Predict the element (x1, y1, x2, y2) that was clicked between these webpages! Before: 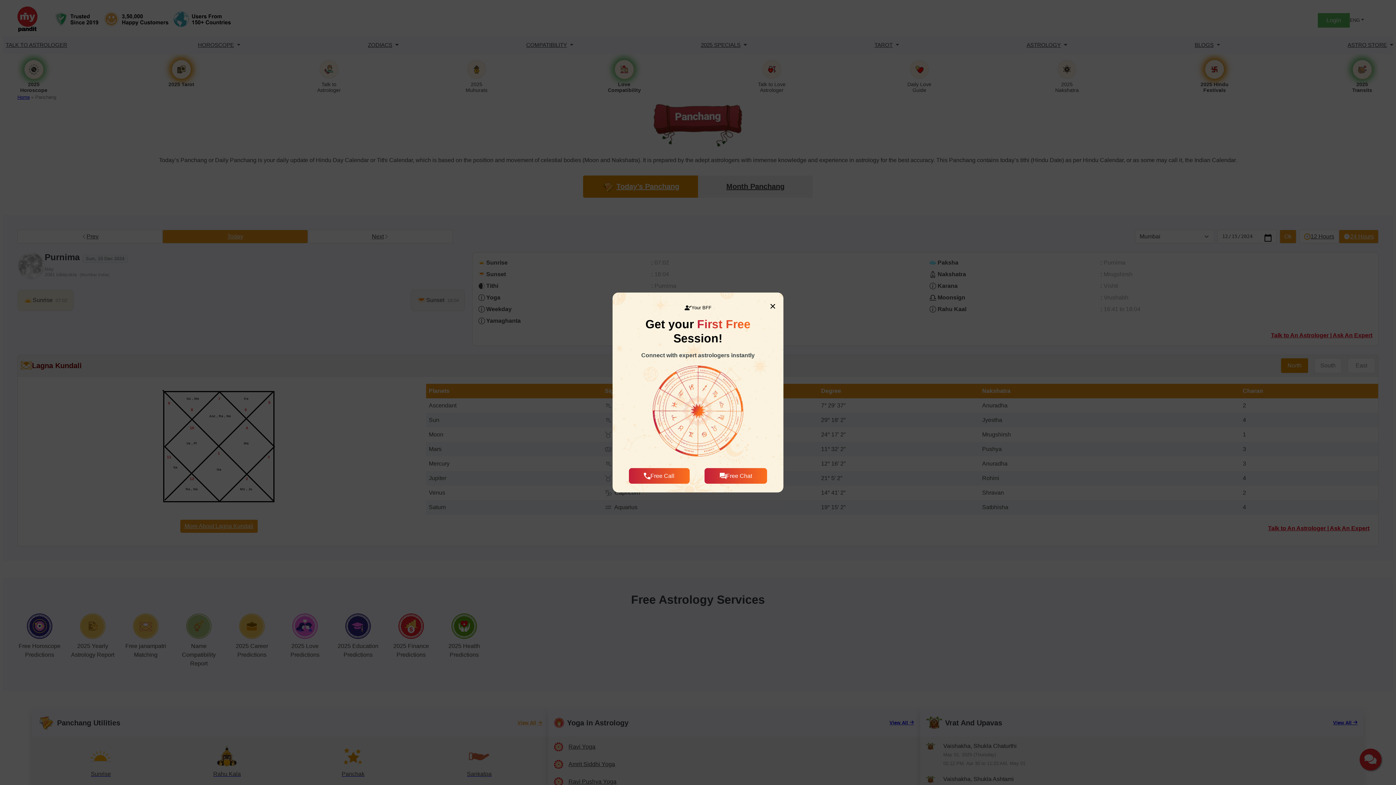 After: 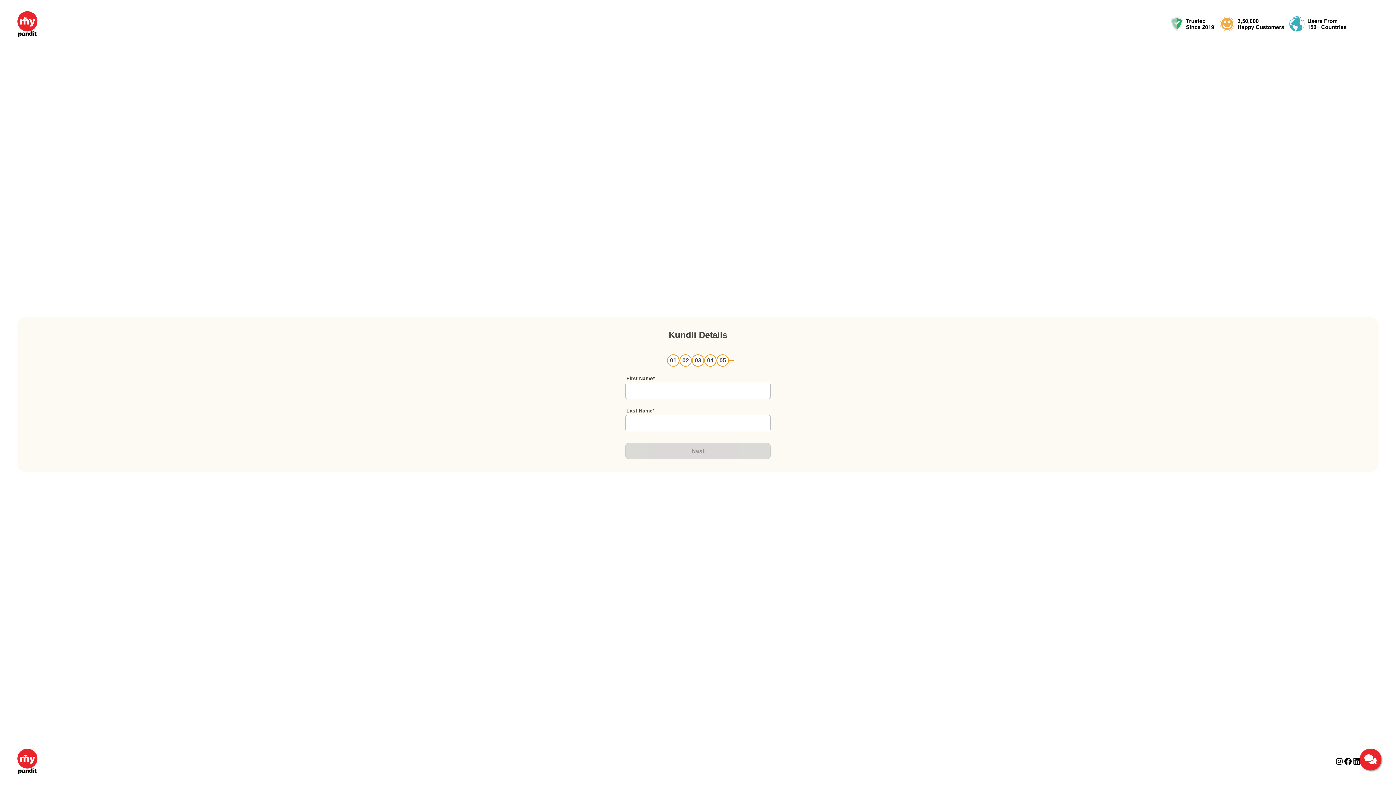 Action: label: Free Chat bbox: (704, 468, 767, 484)